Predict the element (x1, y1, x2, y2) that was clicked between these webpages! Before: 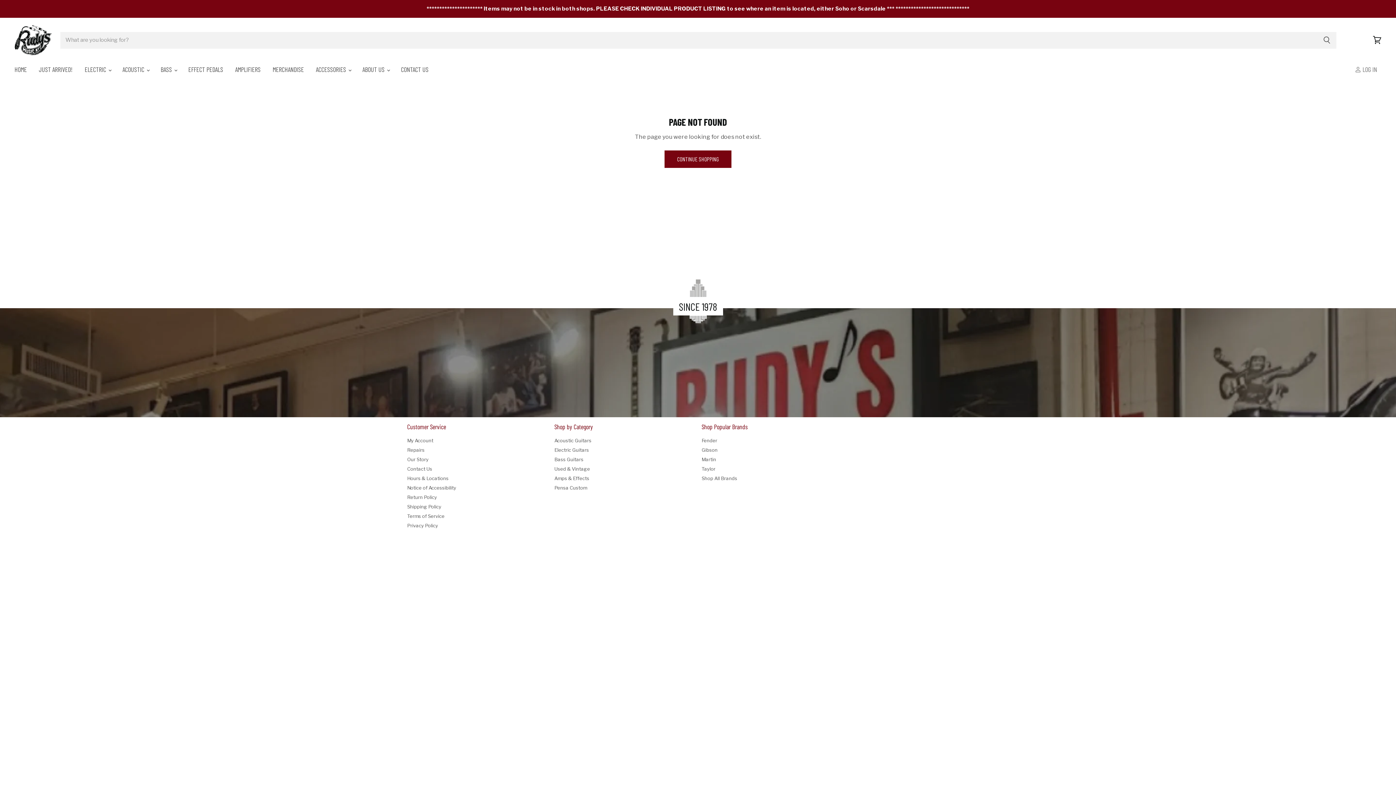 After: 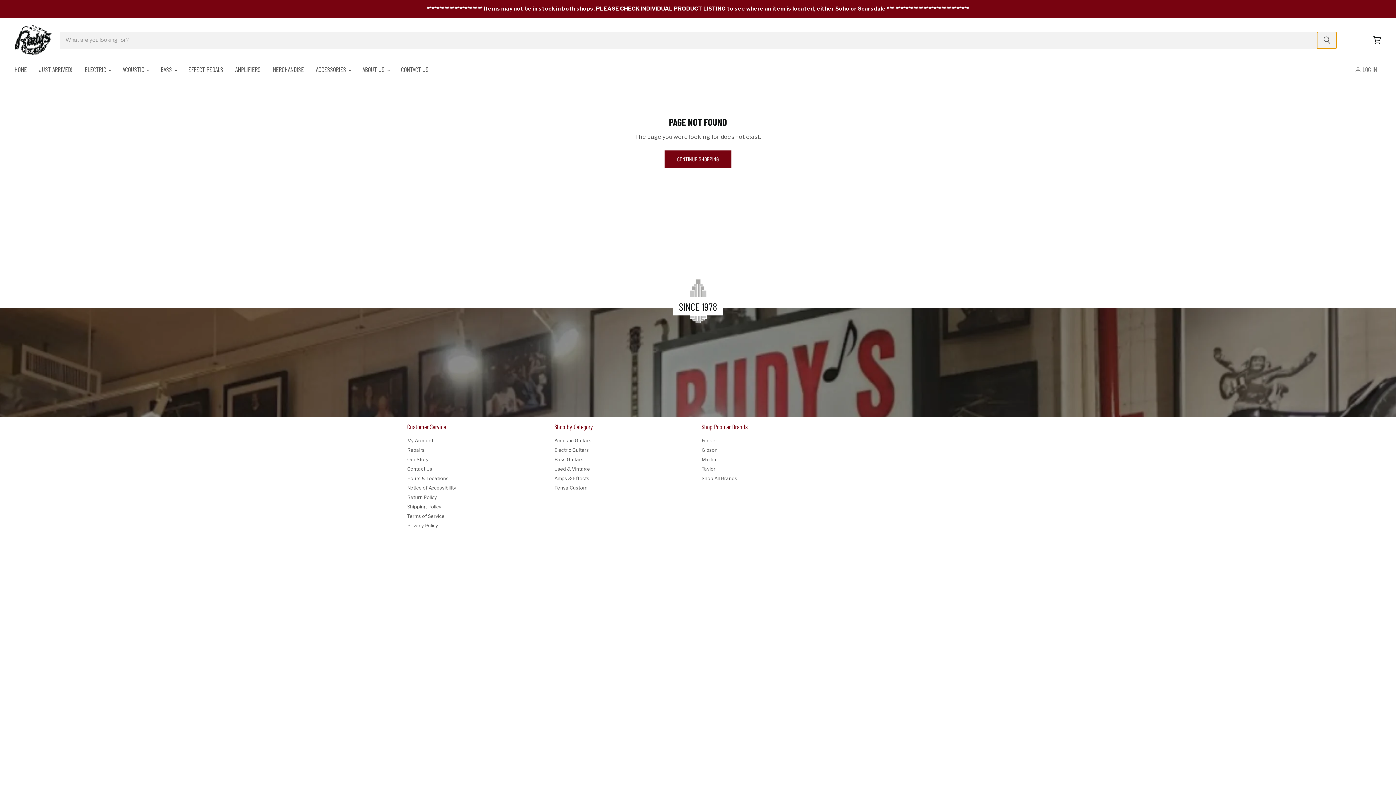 Action: bbox: (1317, 31, 1336, 48) label: Search